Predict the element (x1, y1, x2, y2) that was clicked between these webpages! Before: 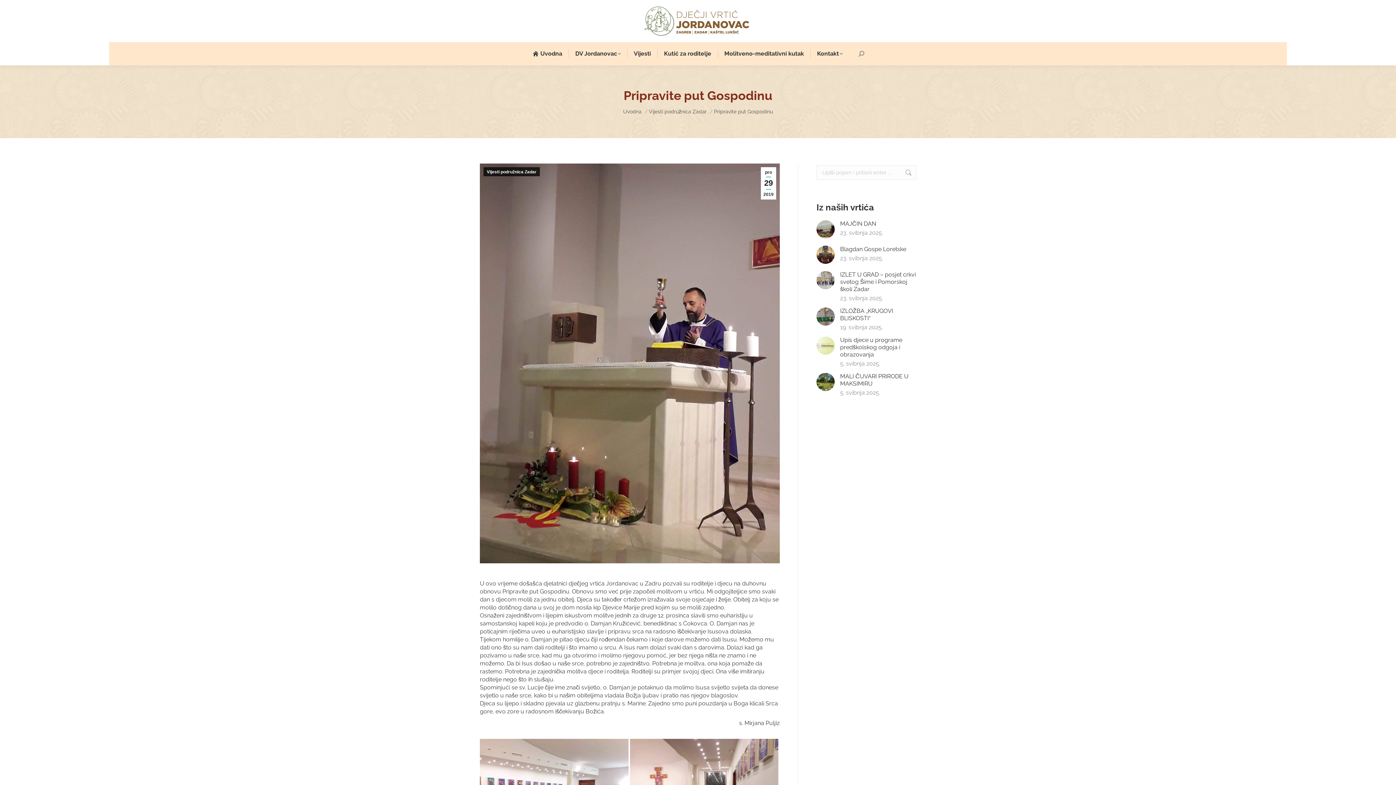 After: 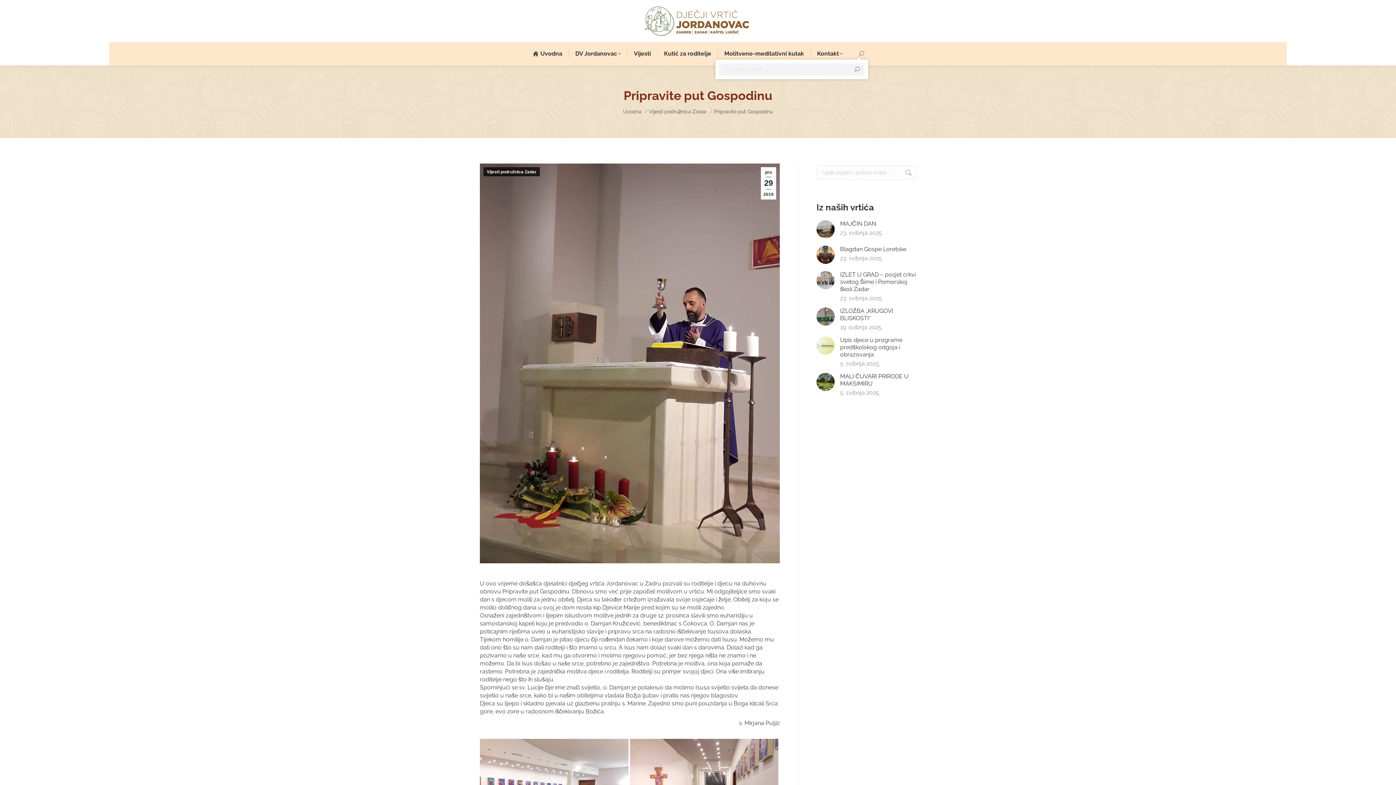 Action: bbox: (858, 50, 864, 56)